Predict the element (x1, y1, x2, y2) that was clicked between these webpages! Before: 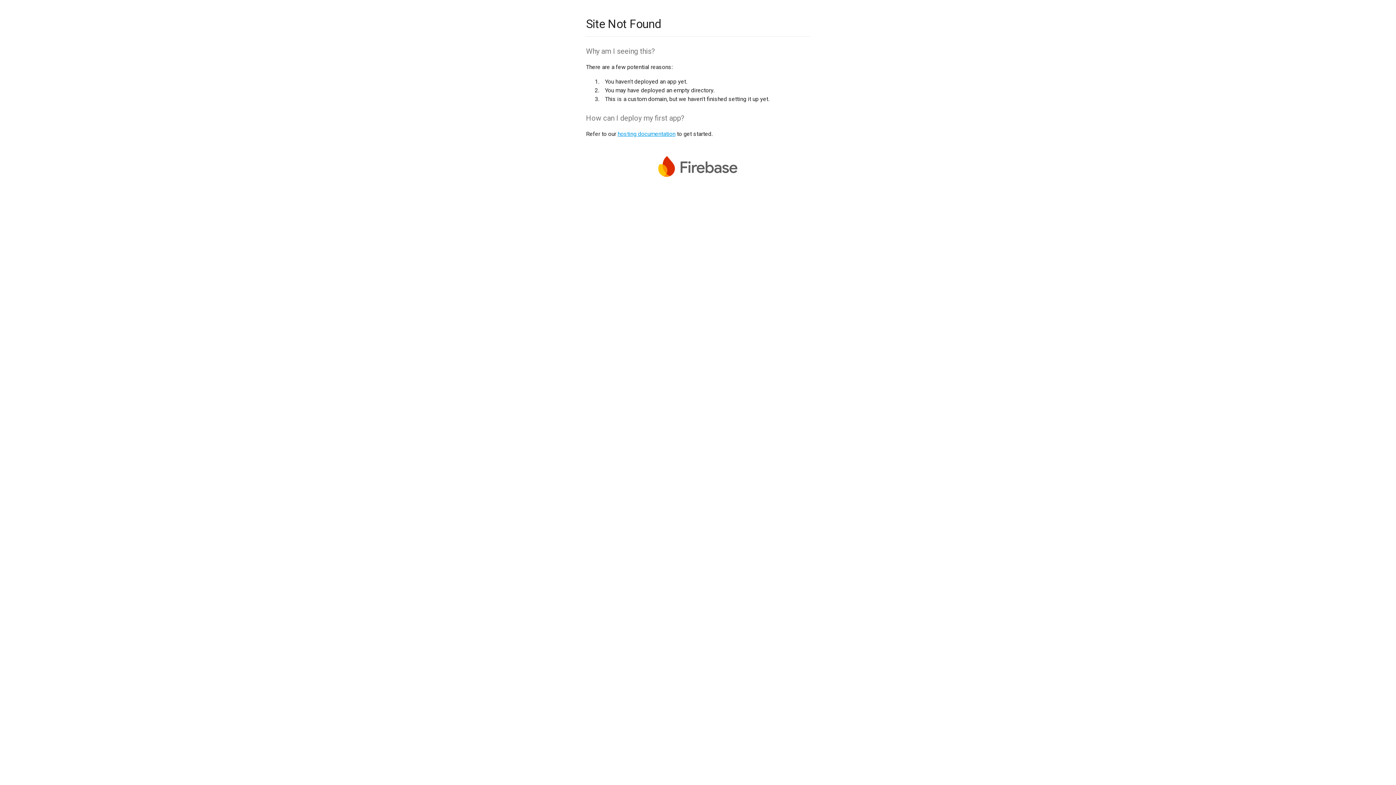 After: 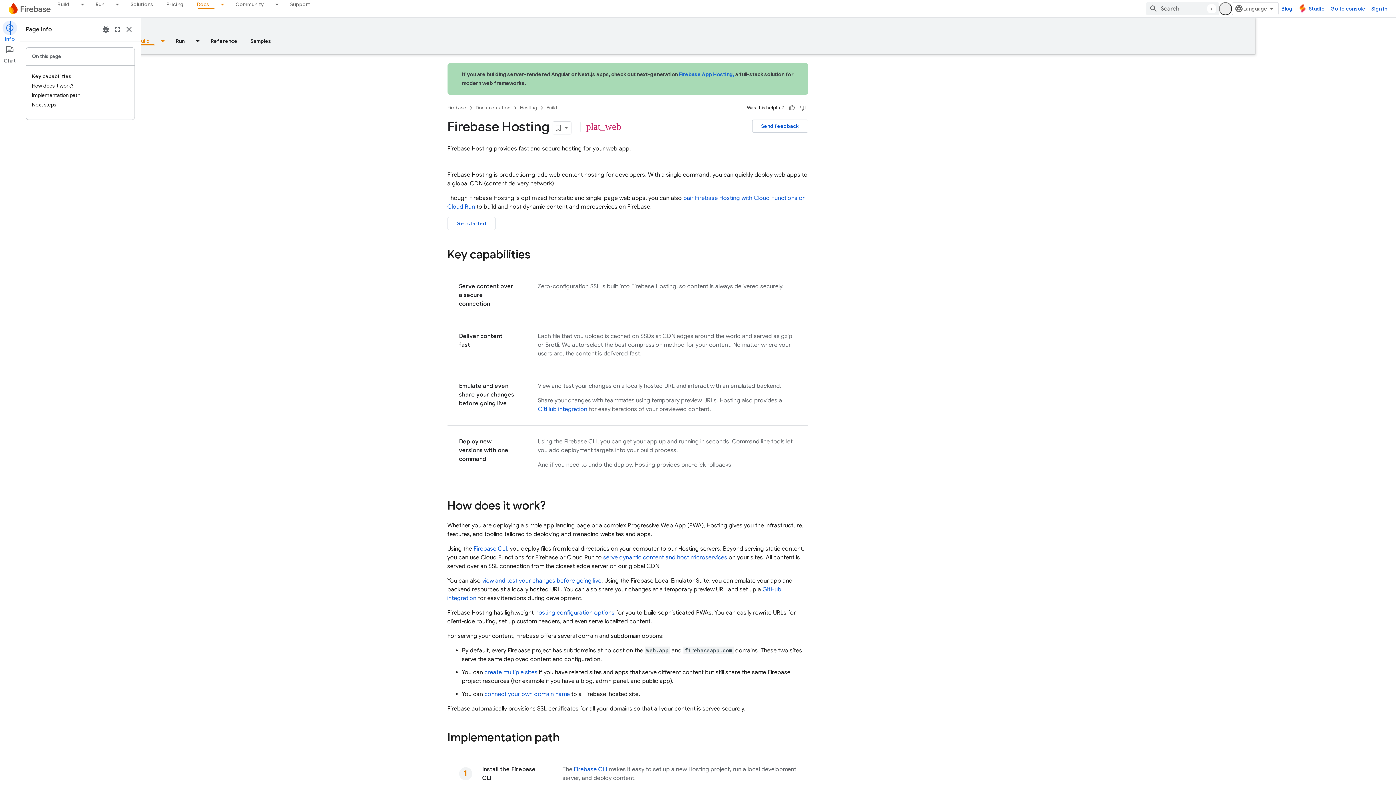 Action: bbox: (617, 130, 675, 137) label: hosting documentation